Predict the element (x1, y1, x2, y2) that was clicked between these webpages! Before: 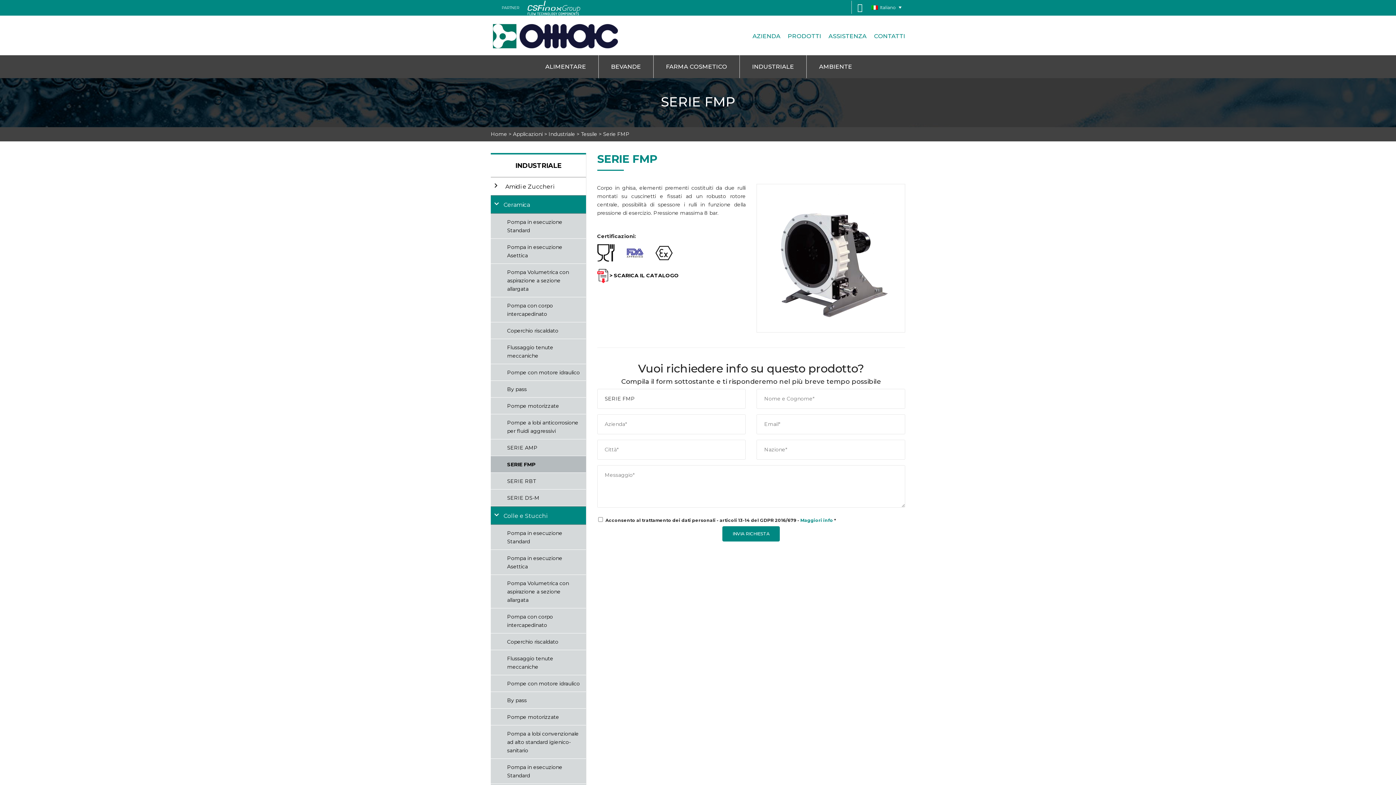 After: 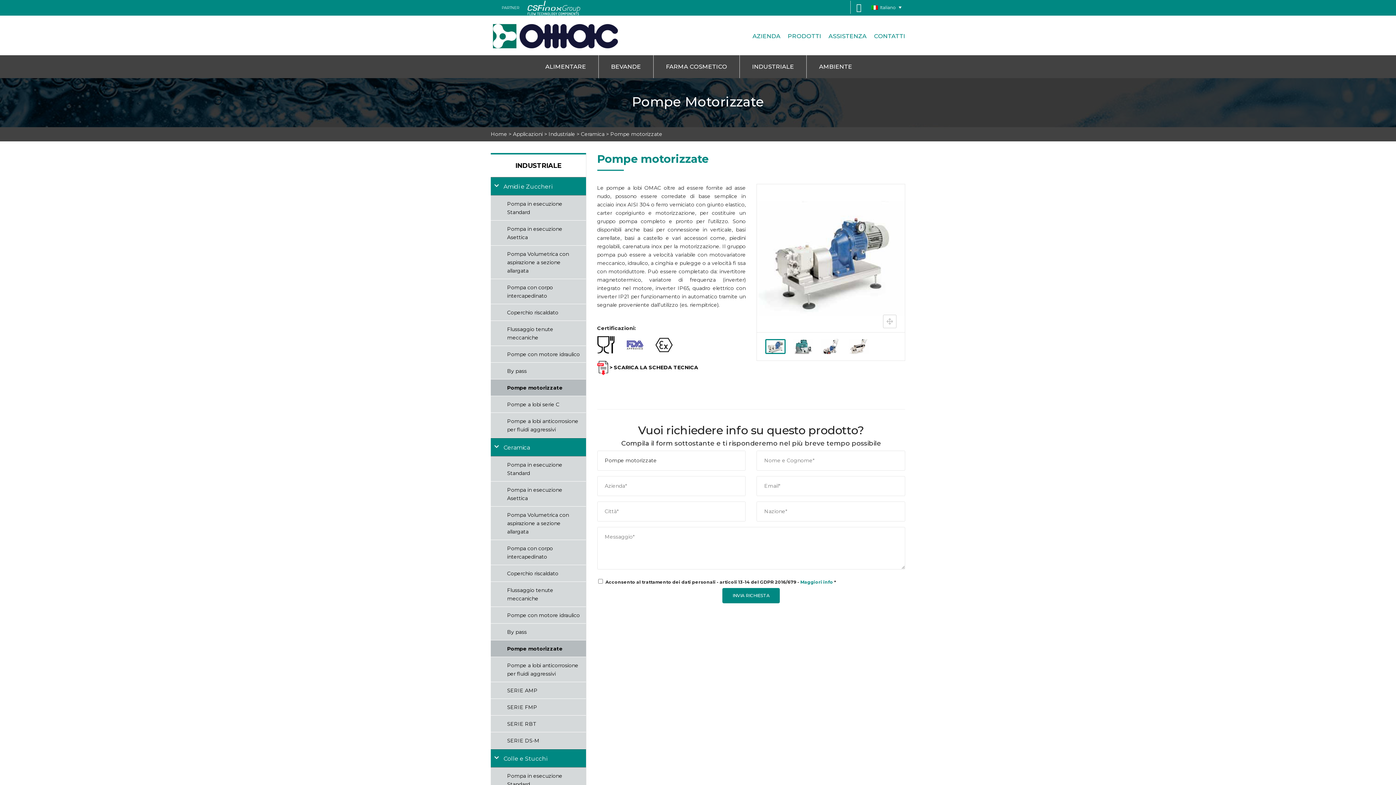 Action: bbox: (490, 397, 586, 414) label: Pompe motorizzate